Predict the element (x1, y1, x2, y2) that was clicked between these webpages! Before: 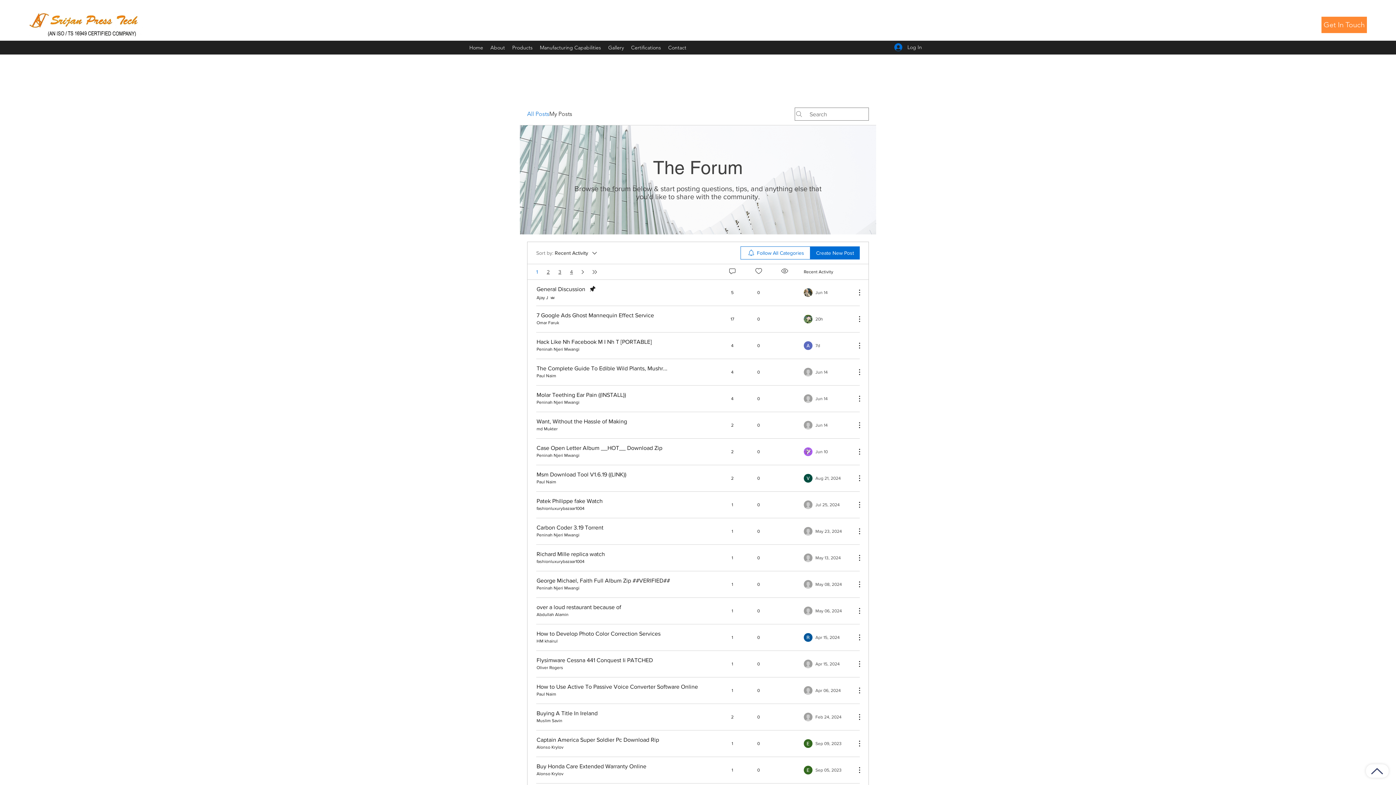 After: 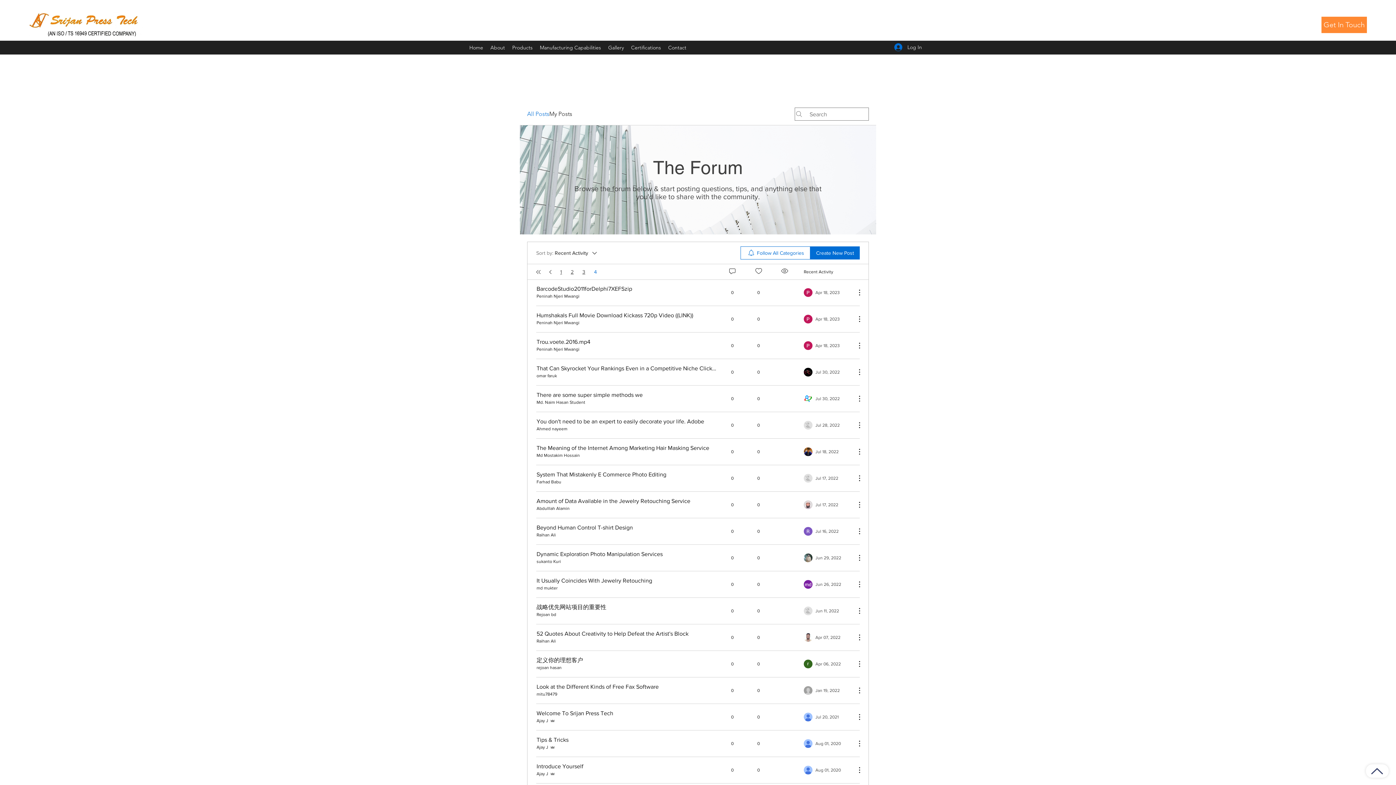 Action: bbox: (592, 269, 597, 274) label: Last page